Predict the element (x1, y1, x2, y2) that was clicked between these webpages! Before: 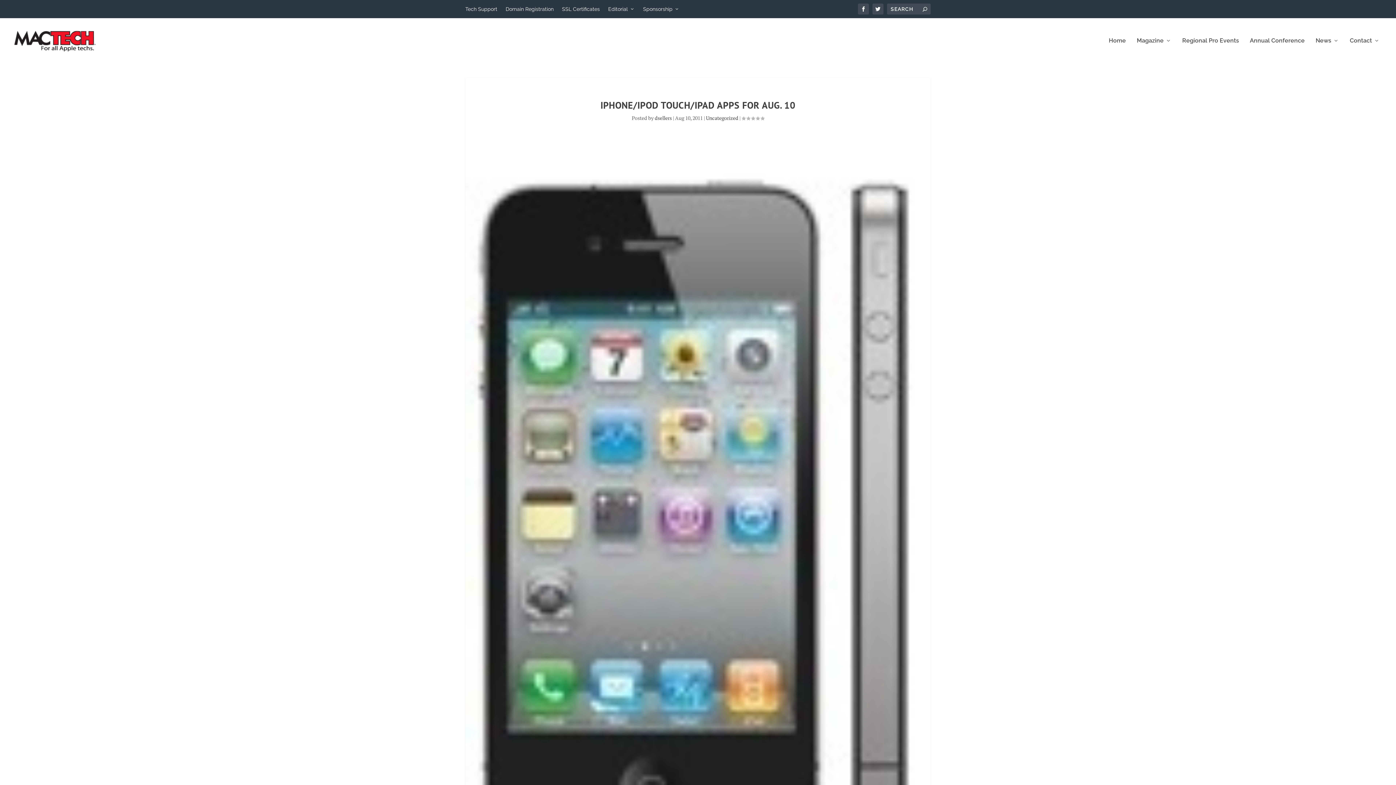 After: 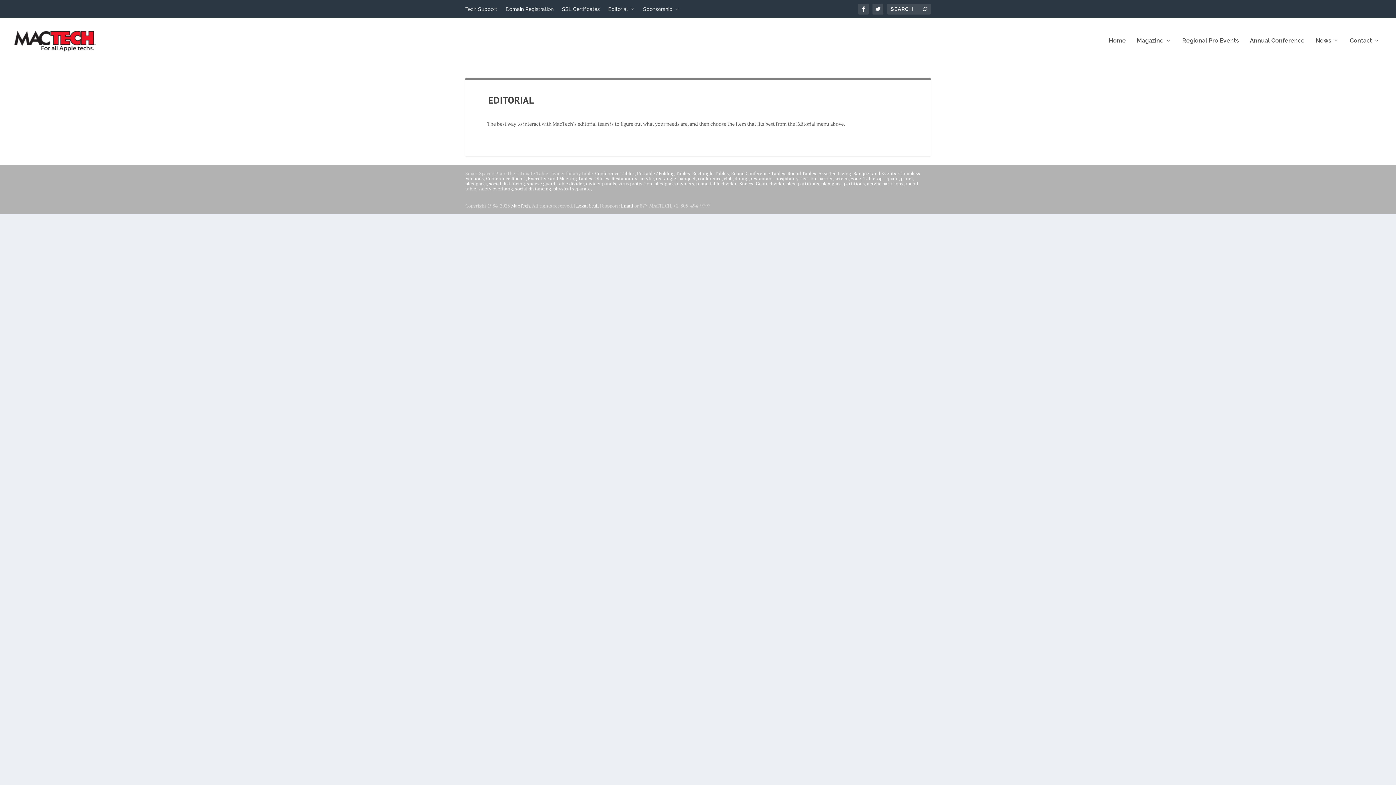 Action: bbox: (608, 0, 634, 18) label: Editorial